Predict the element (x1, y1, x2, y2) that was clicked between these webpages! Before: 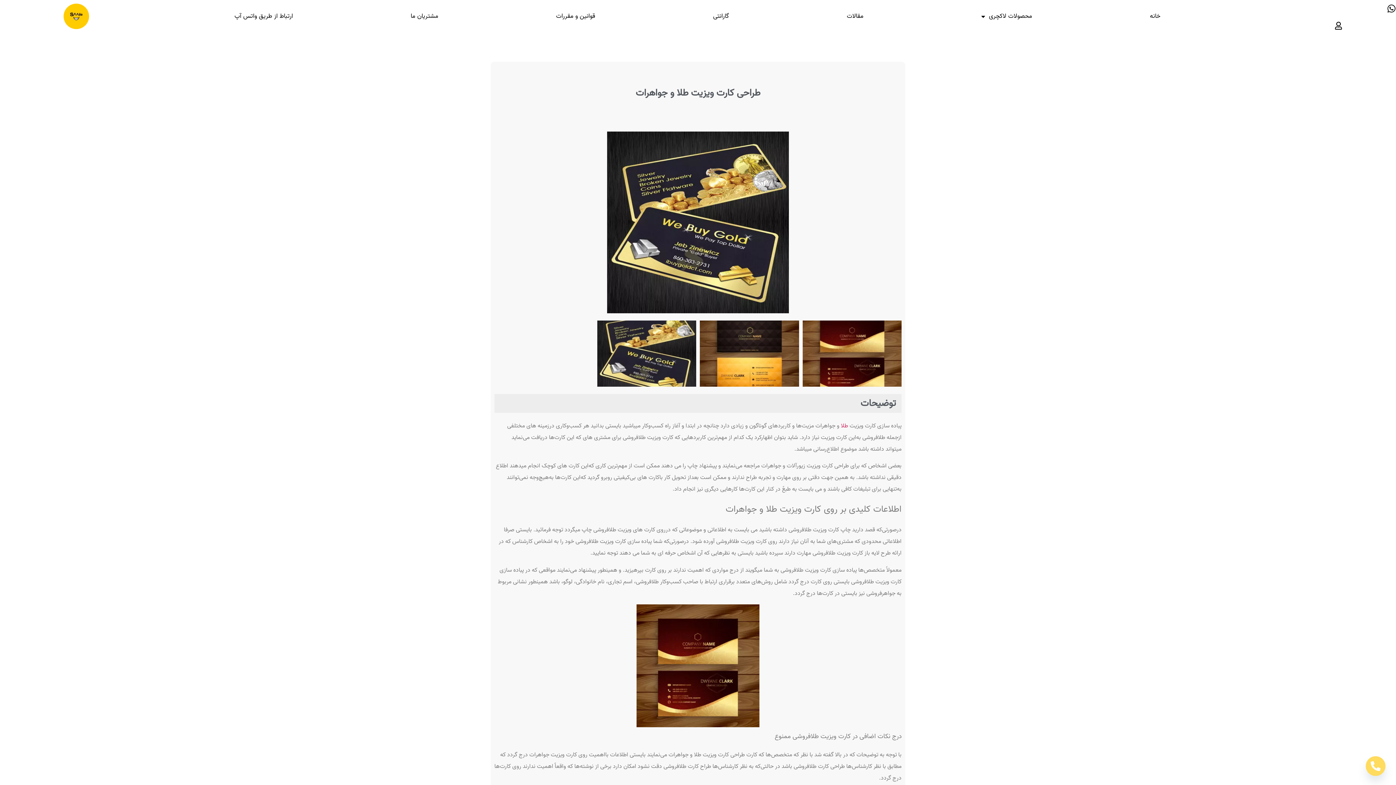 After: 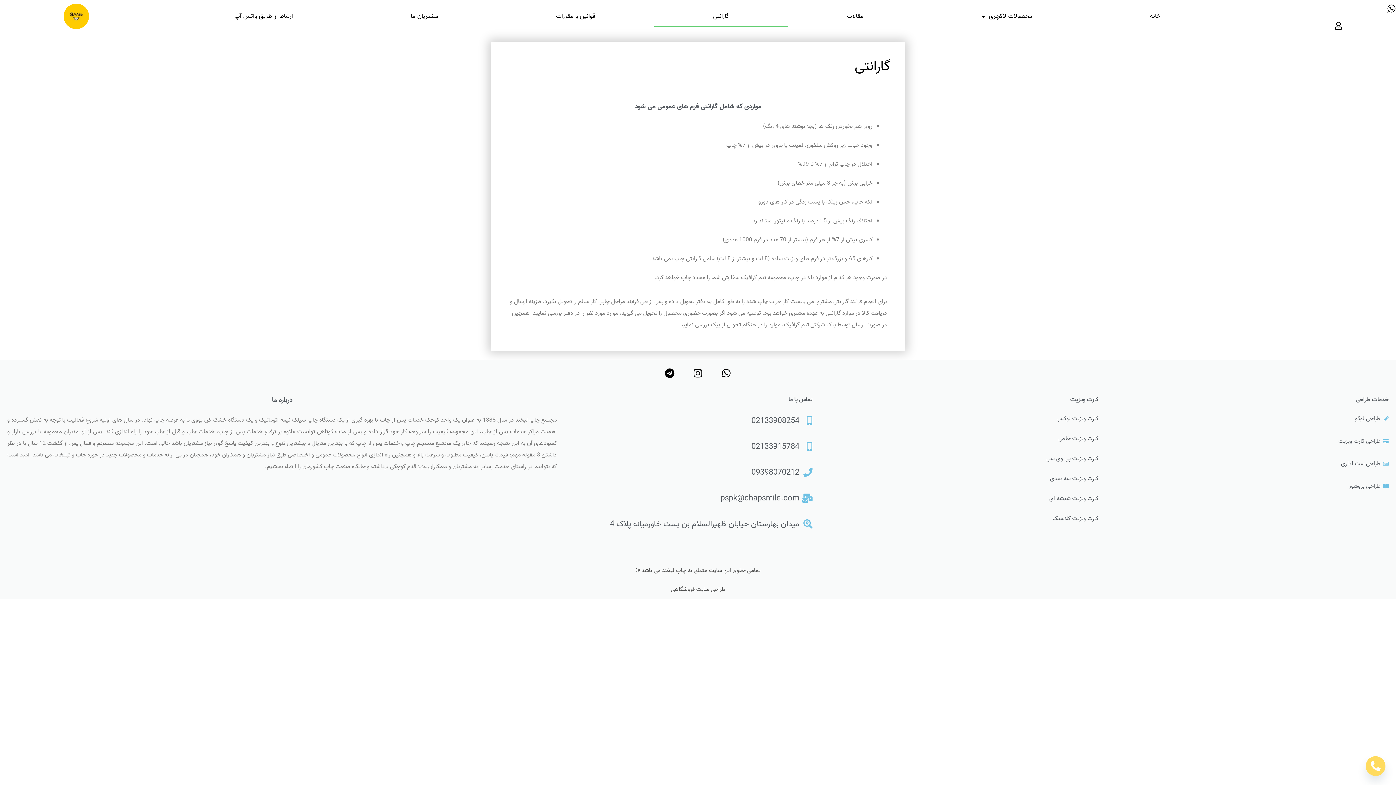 Action: bbox: (654, 5, 788, 27) label: گارانتی